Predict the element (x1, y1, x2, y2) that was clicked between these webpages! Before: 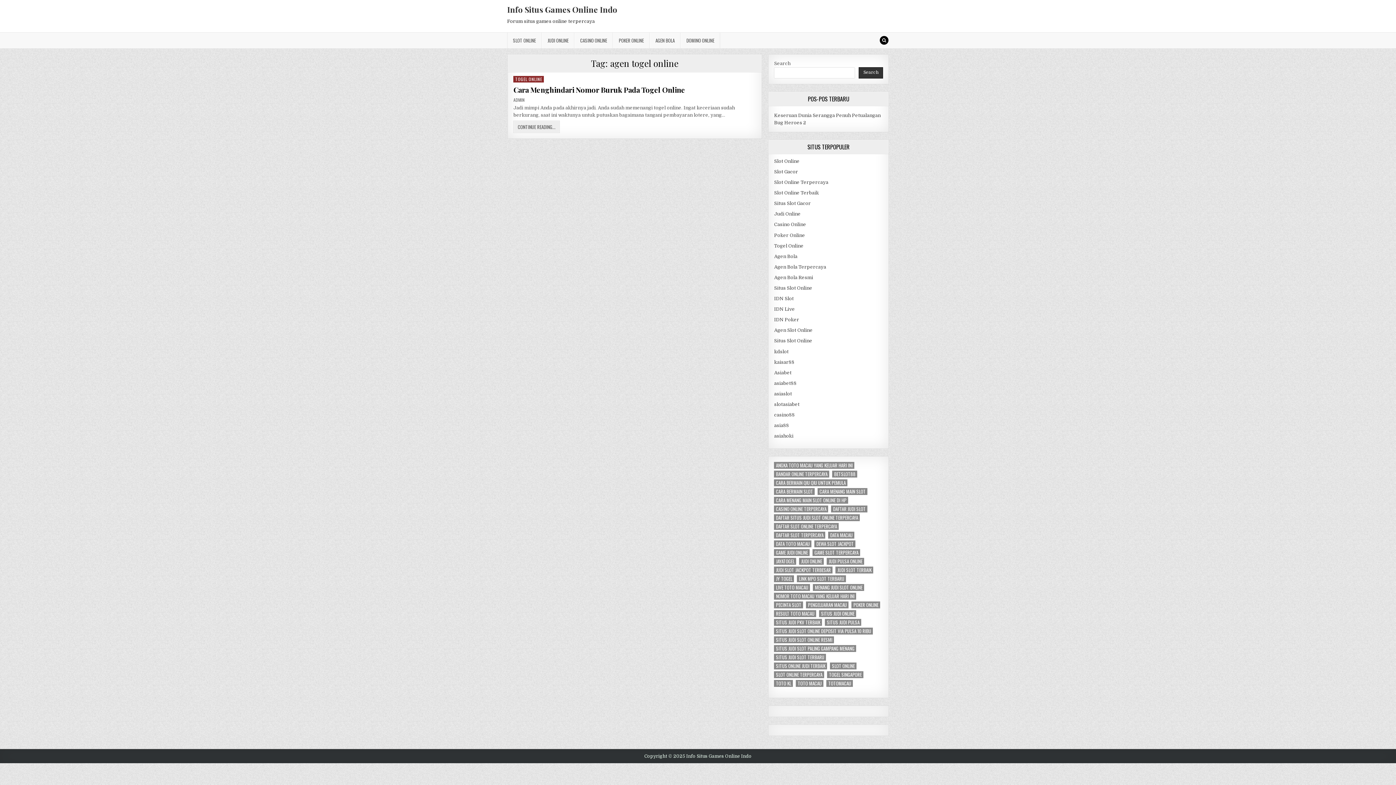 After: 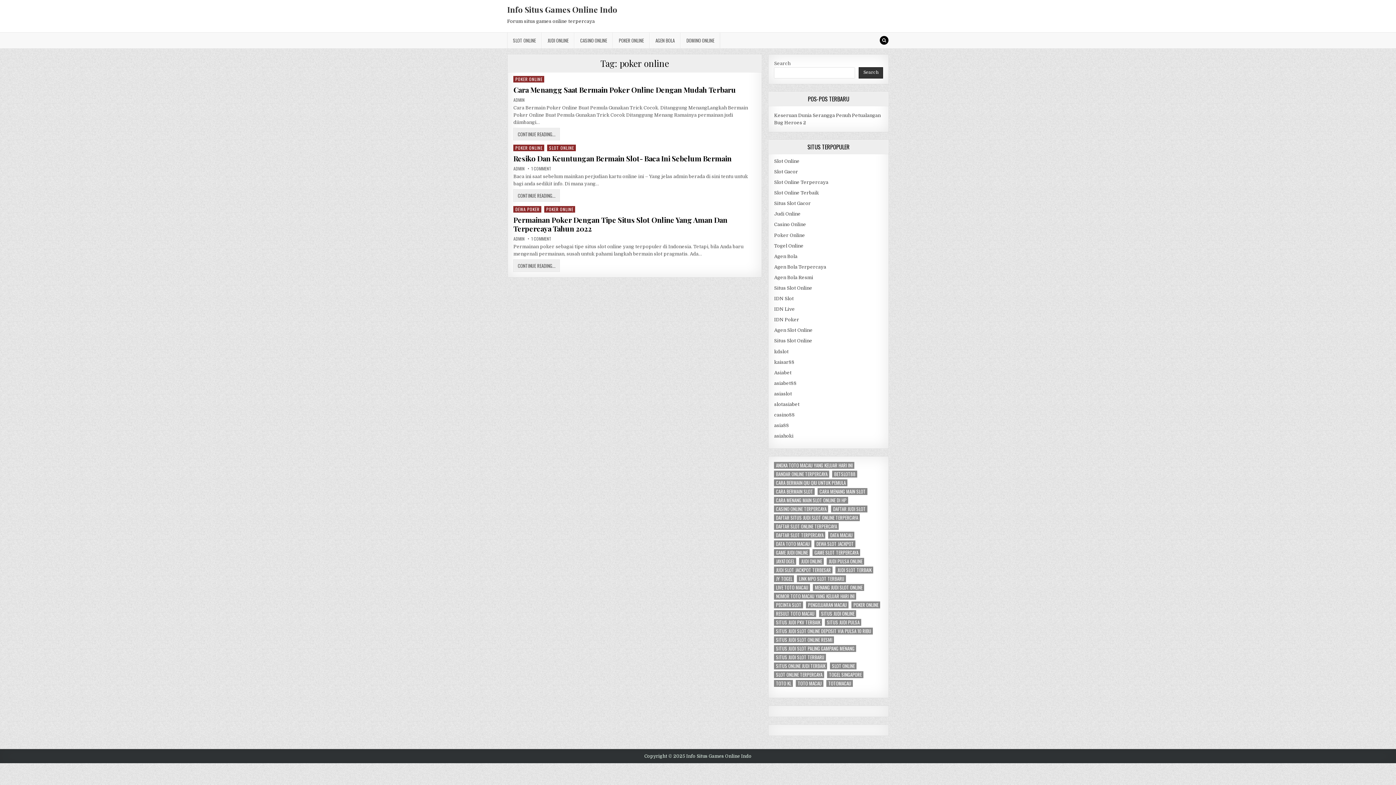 Action: label: poker online (3 items) bbox: (851, 601, 880, 608)